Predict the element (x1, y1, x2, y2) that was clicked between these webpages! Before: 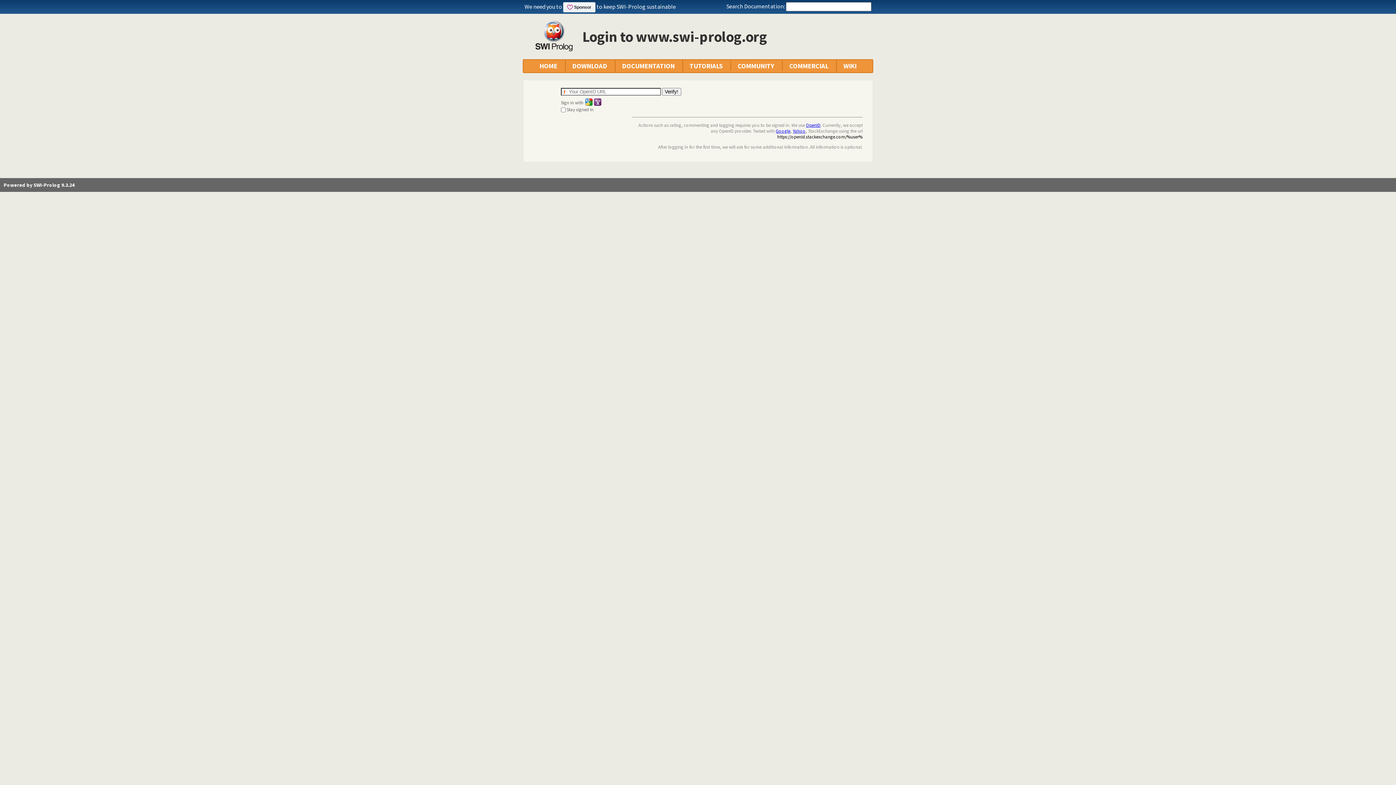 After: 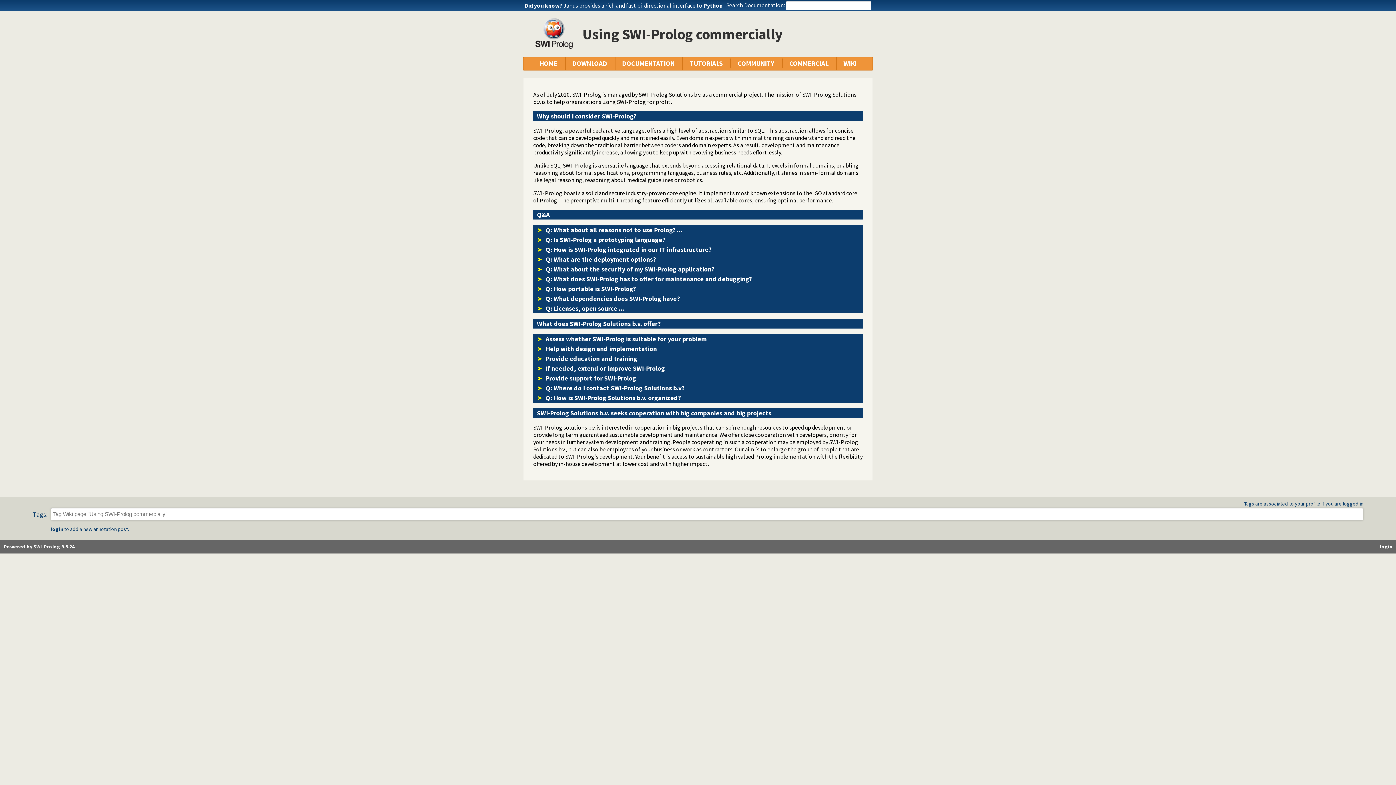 Action: label: COMMERCIAL bbox: (789, 61, 828, 70)